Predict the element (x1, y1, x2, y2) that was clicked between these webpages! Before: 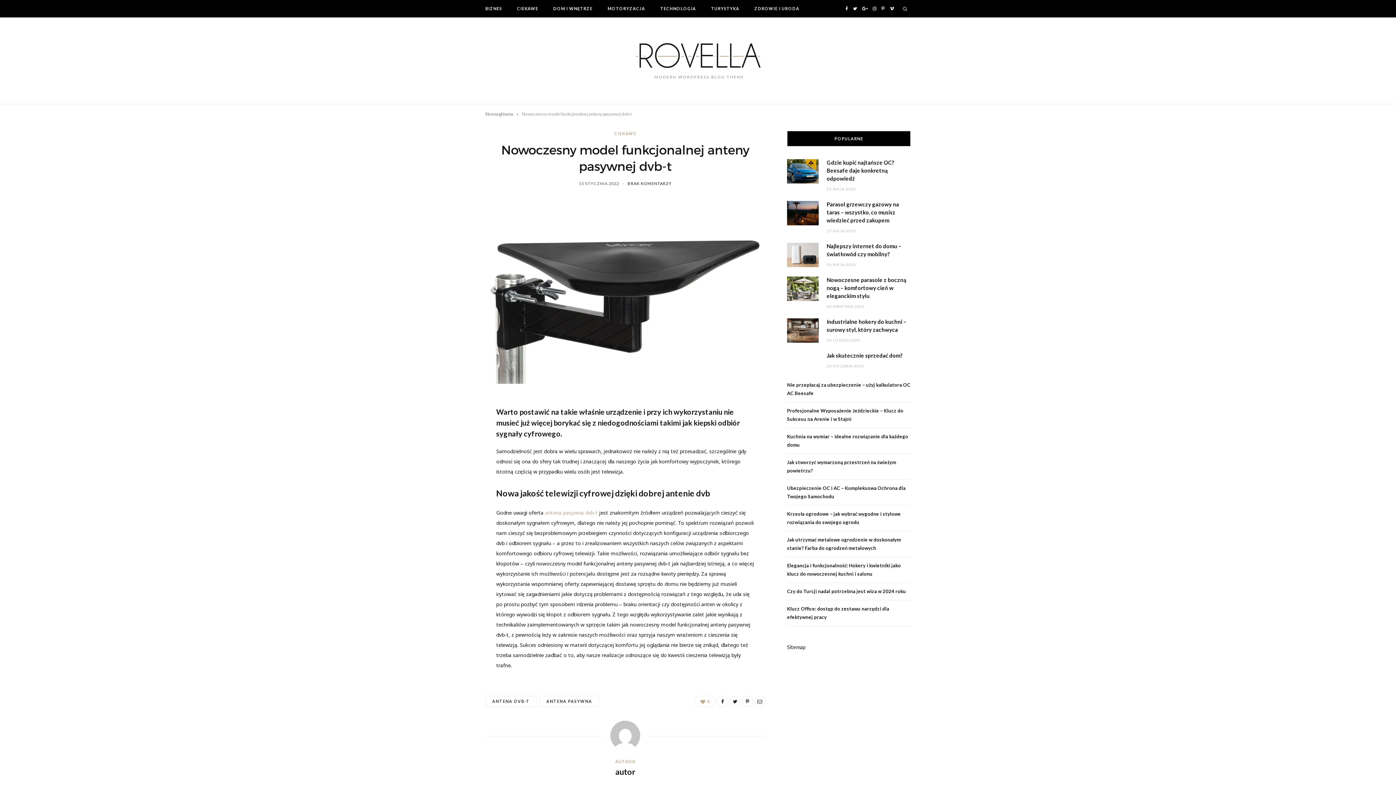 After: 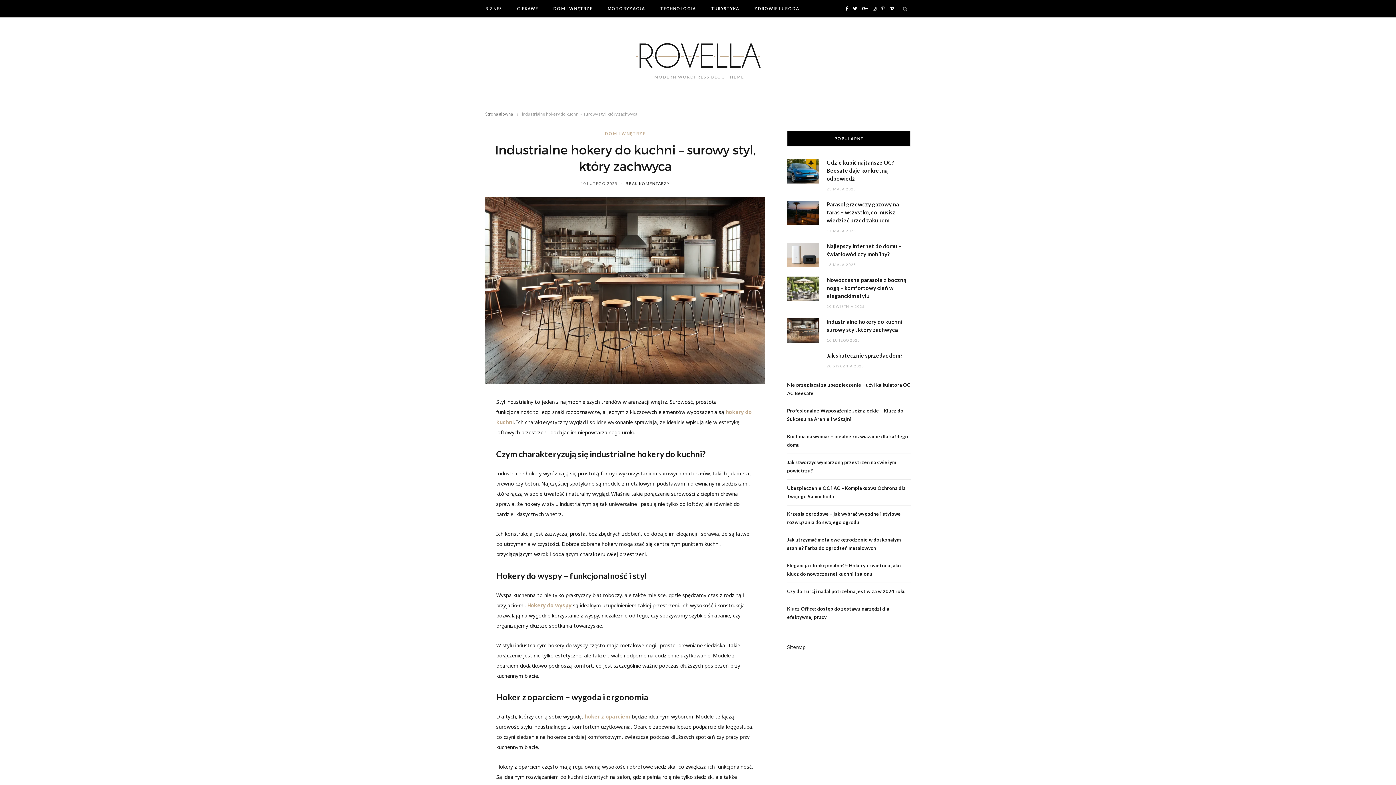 Action: bbox: (787, 318, 818, 342)